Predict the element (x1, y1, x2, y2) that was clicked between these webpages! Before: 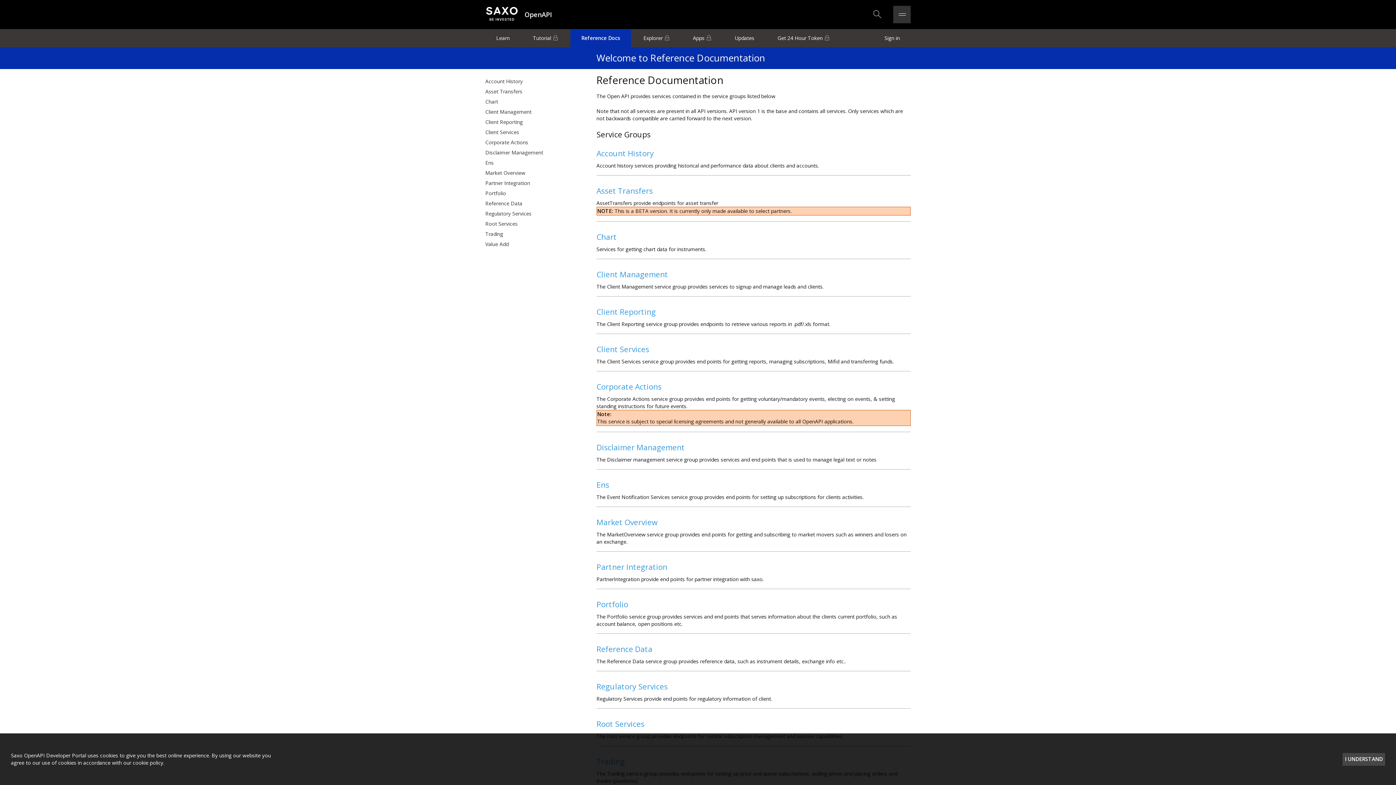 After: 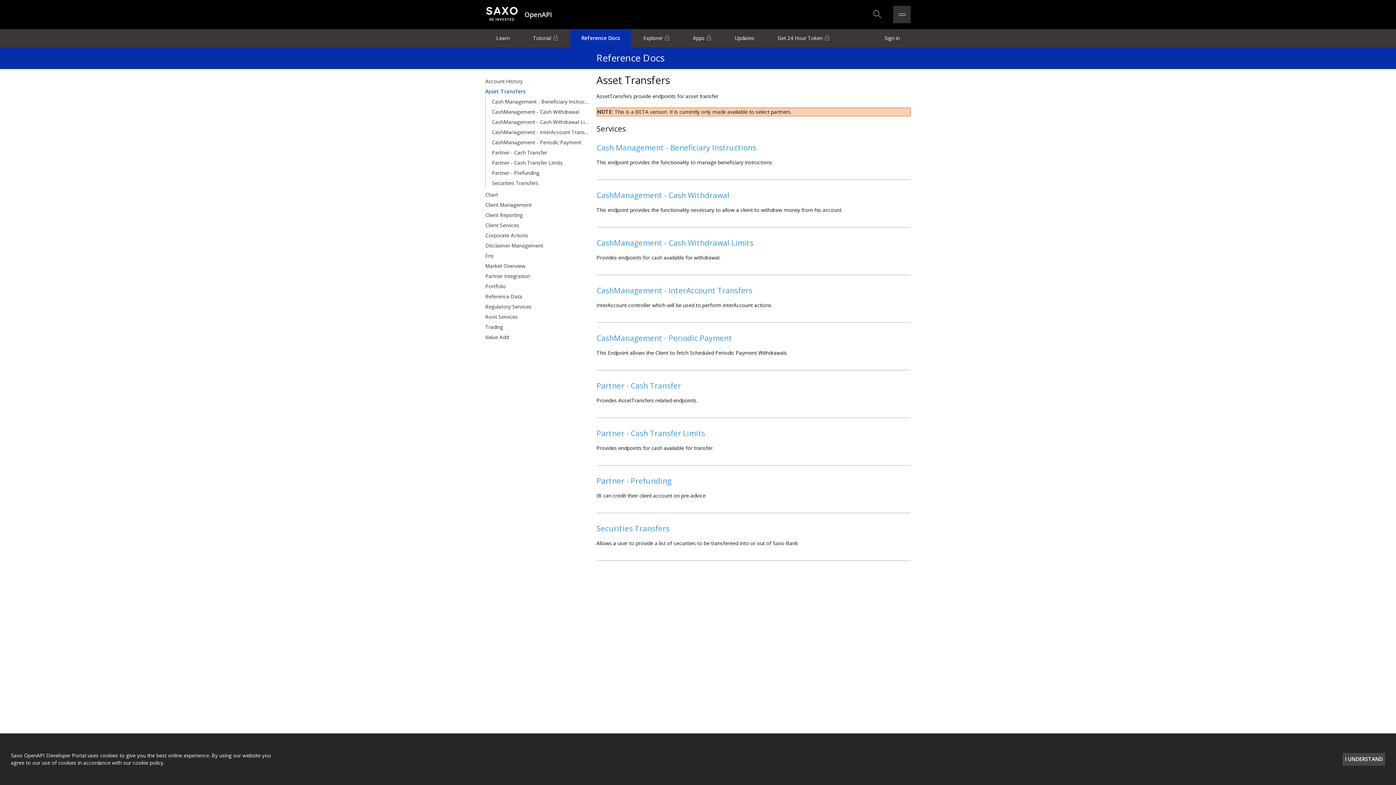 Action: label: Asset Transfers bbox: (596, 185, 653, 196)